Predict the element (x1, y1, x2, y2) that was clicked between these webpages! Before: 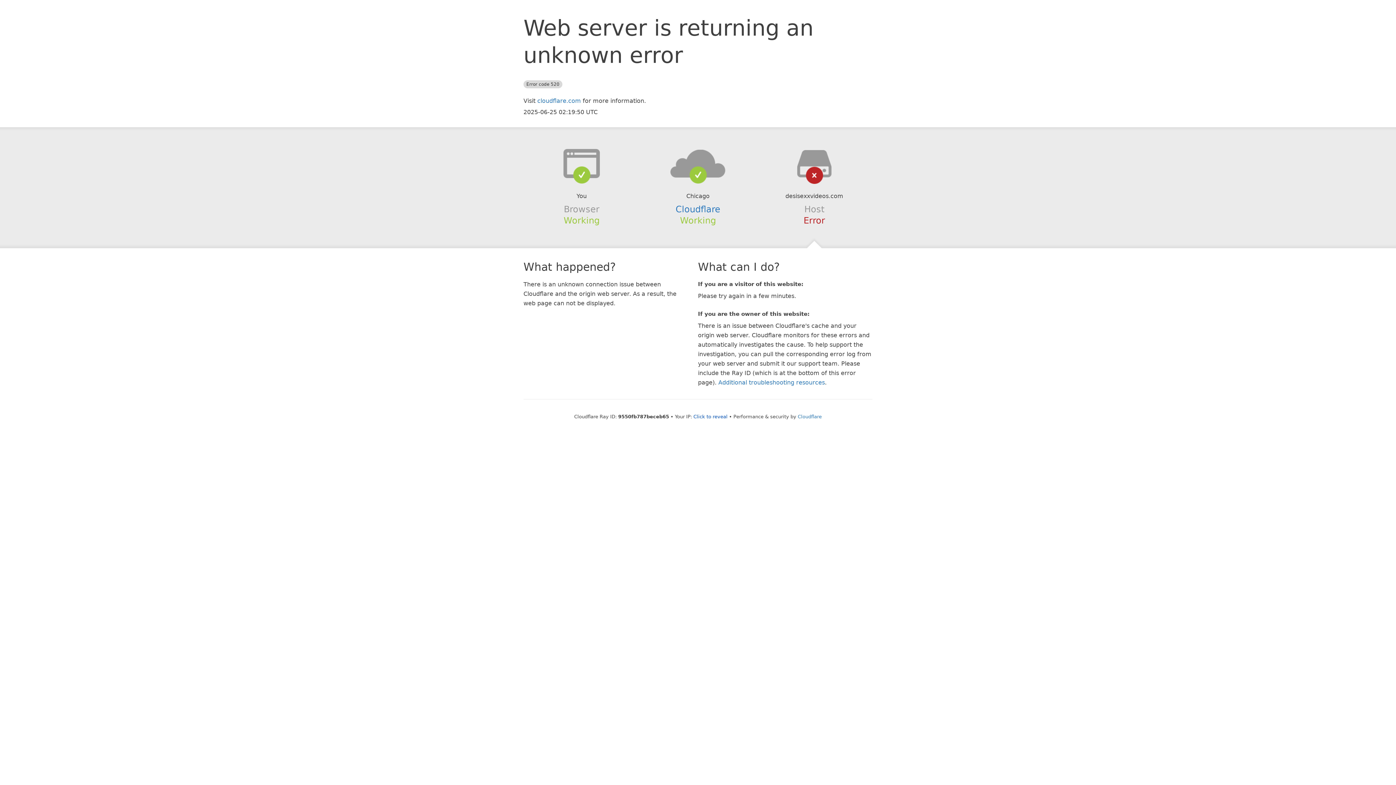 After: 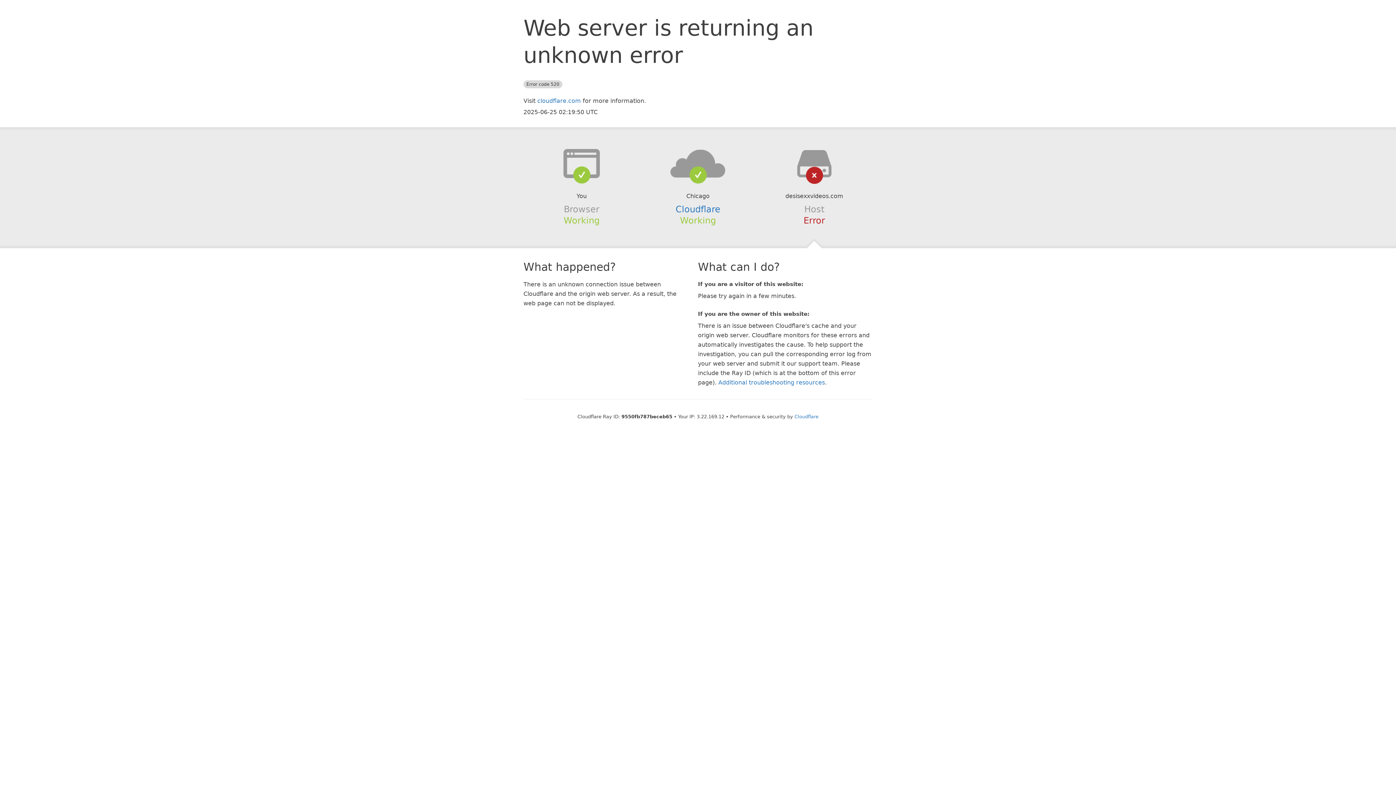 Action: label: Click to reveal bbox: (693, 414, 727, 419)